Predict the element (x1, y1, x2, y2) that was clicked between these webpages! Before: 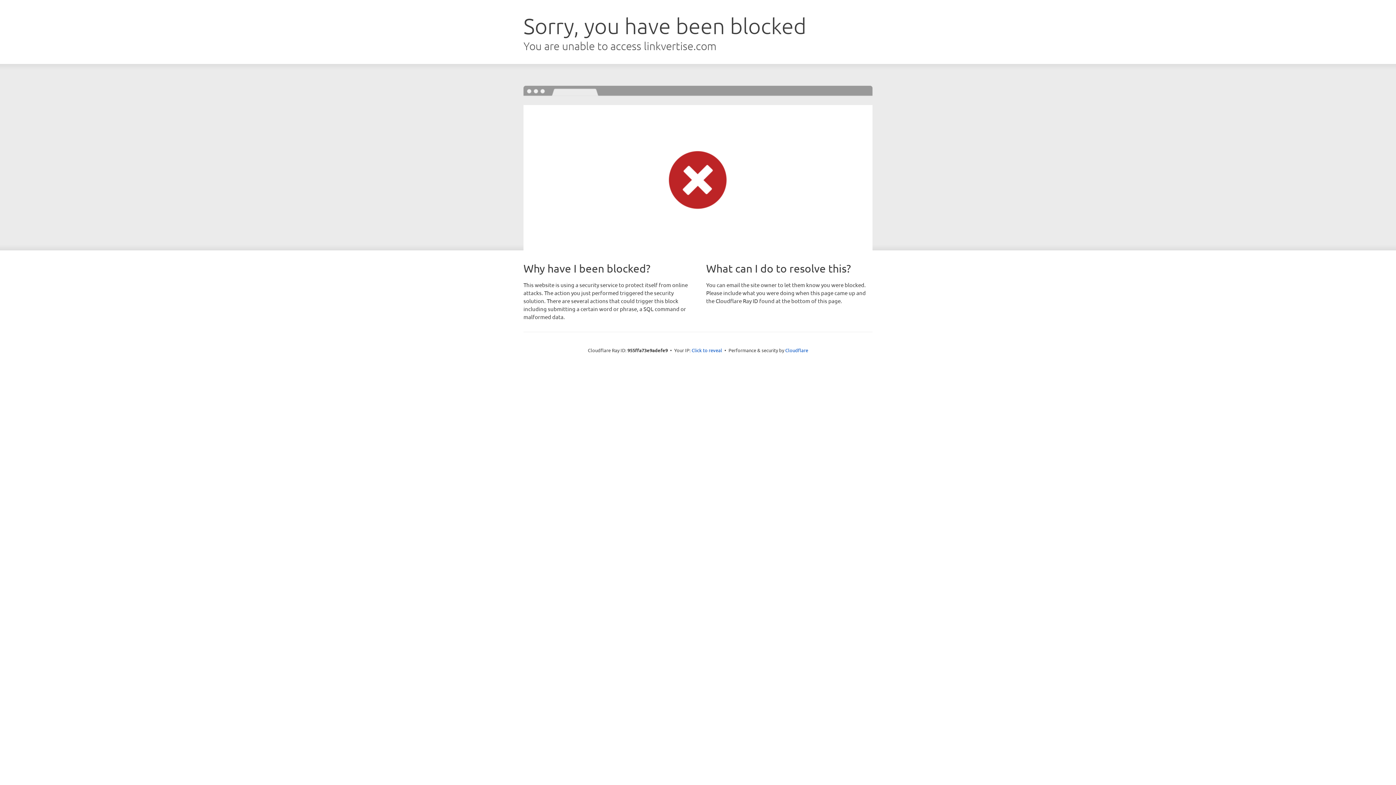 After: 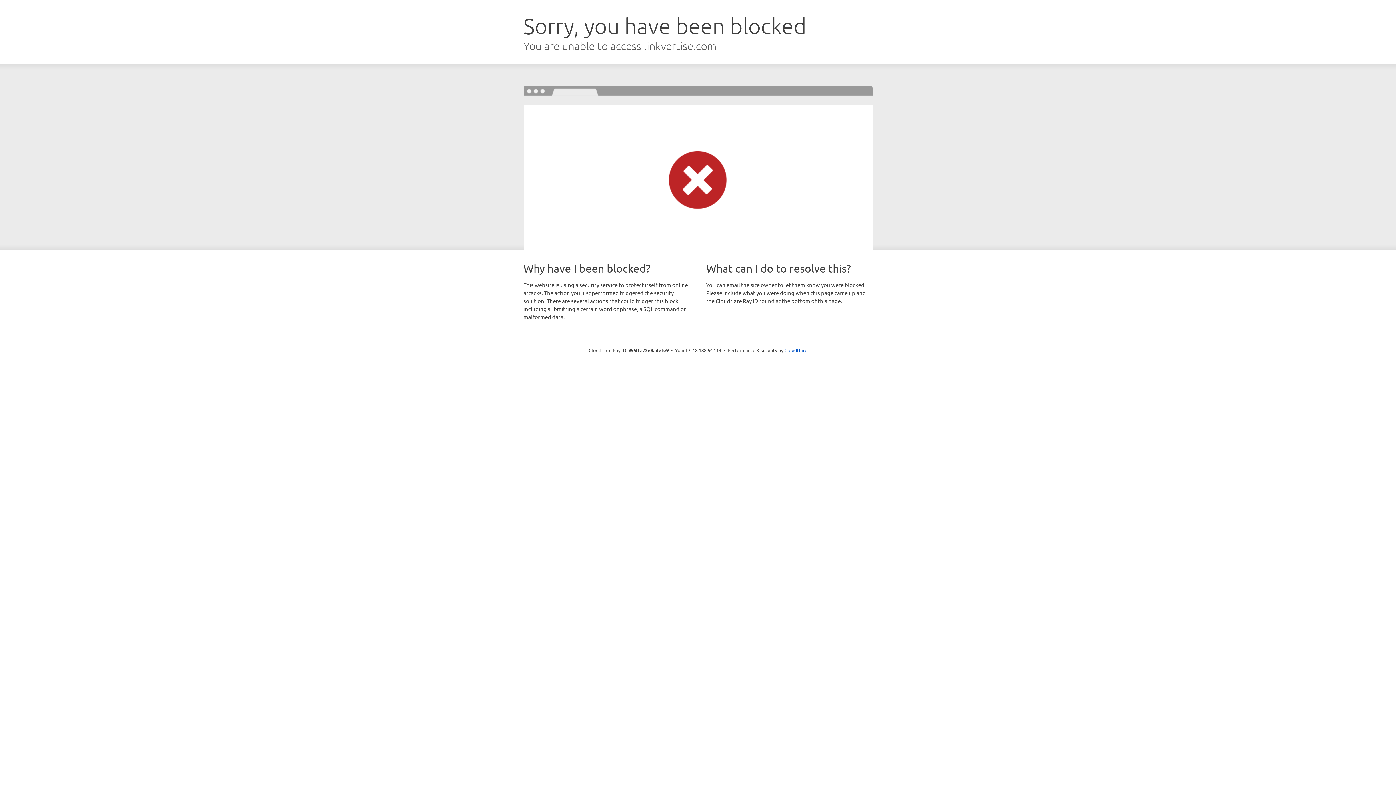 Action: label: Click to reveal bbox: (691, 346, 722, 353)